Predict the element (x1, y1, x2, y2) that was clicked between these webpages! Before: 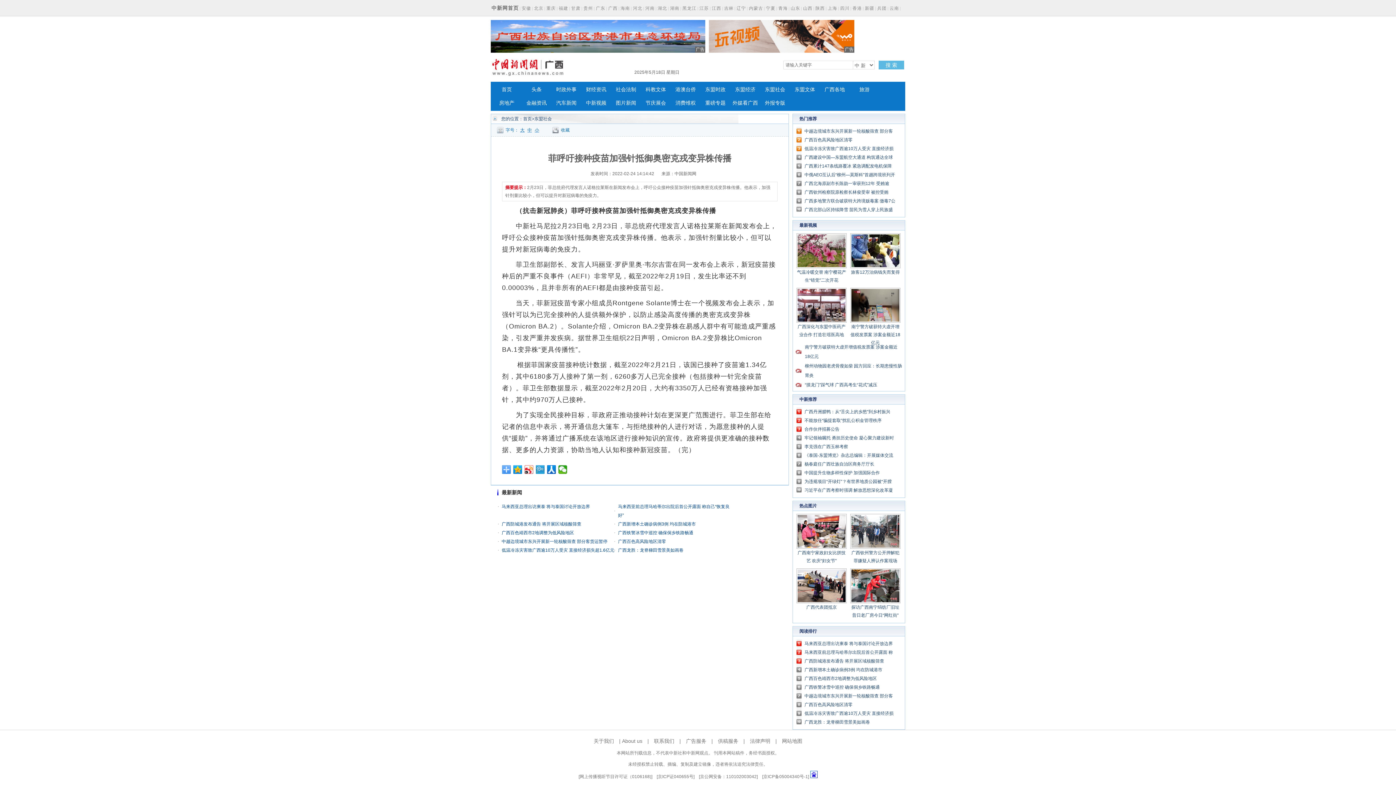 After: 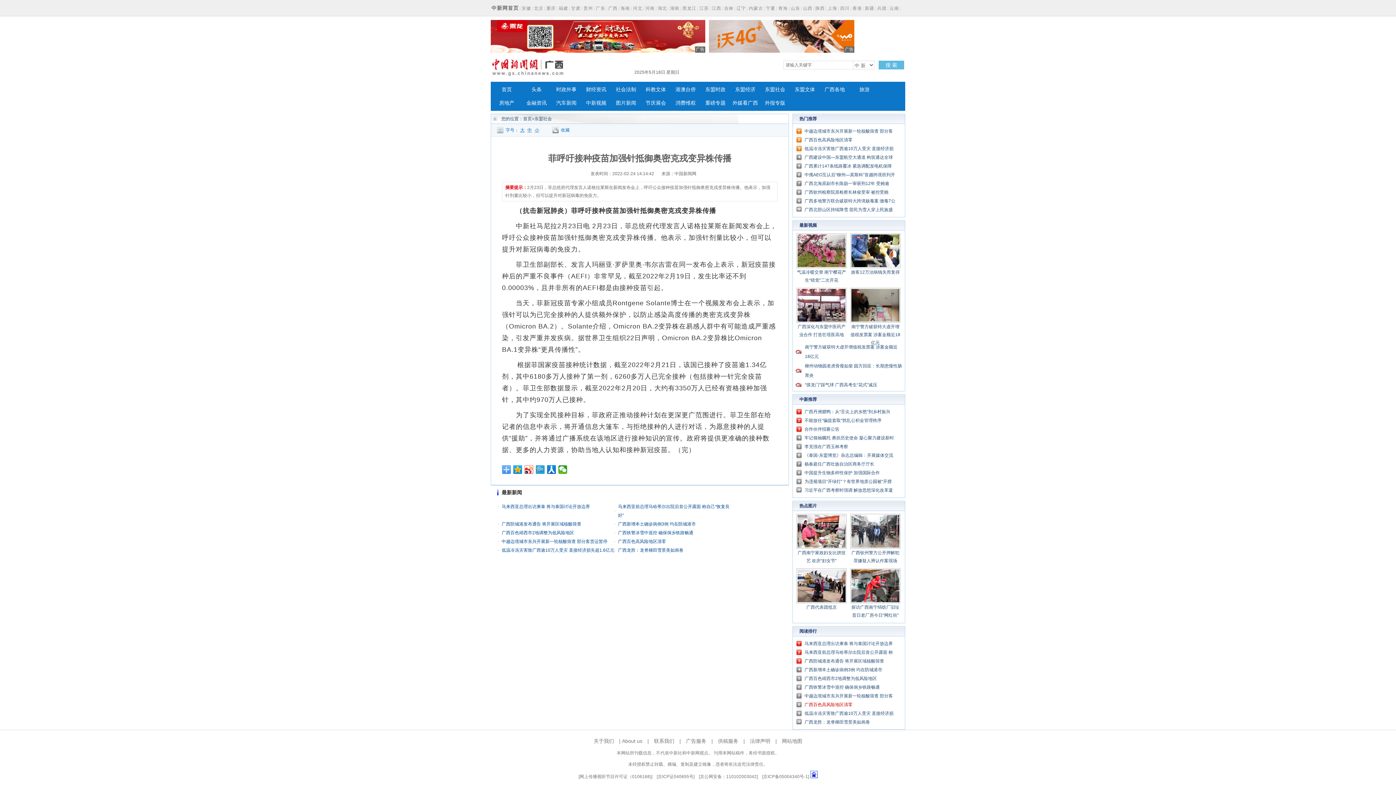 Action: bbox: (804, 702, 852, 707) label: 广西百色高风险地区清零